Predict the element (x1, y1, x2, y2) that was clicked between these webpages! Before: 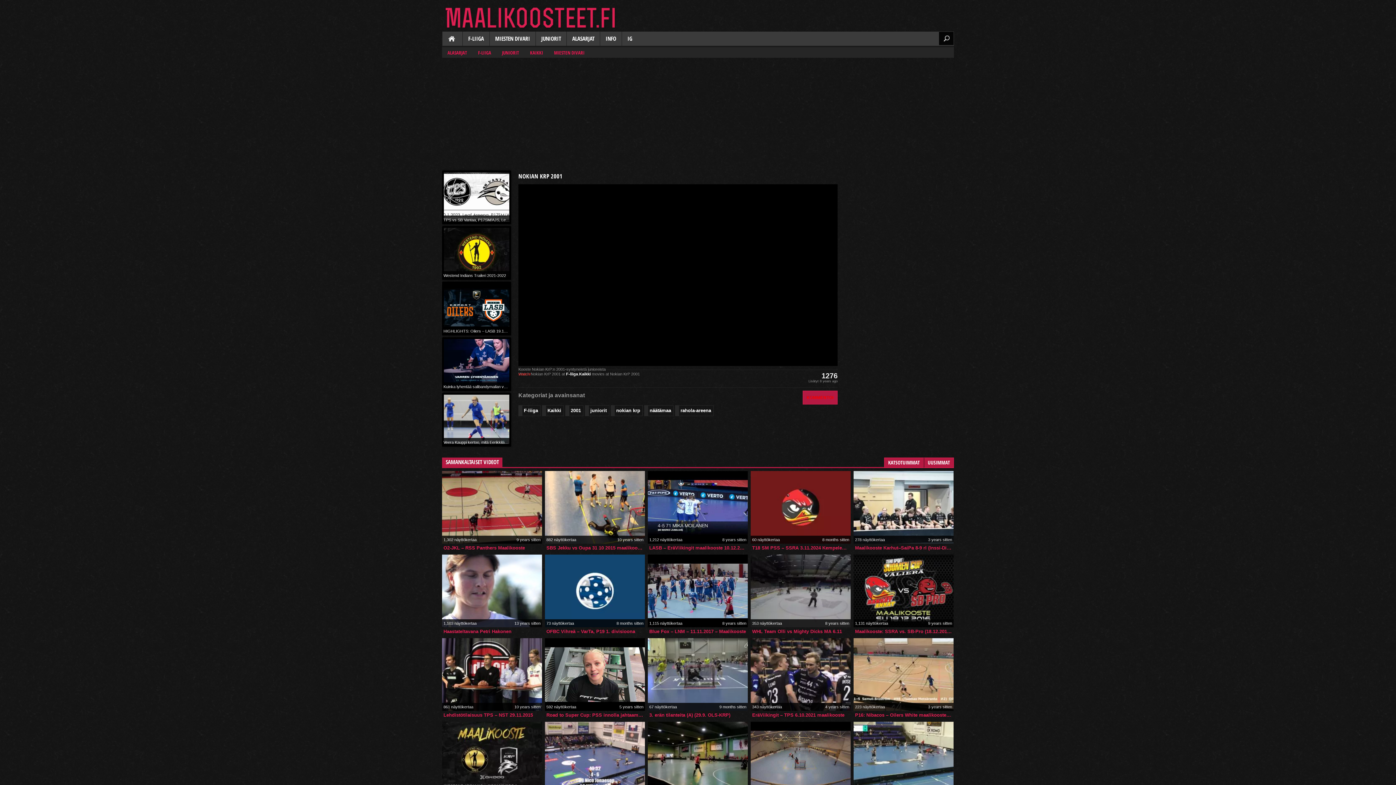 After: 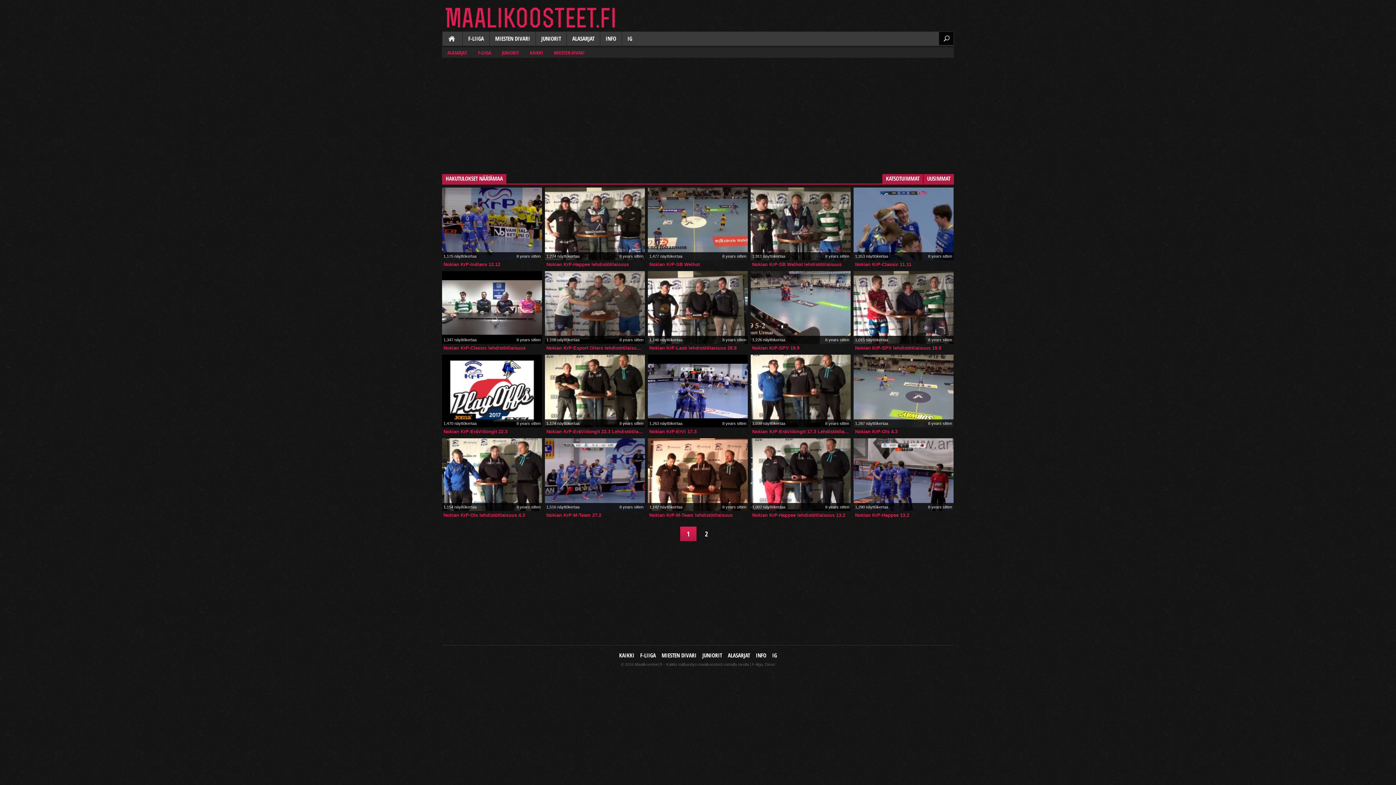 Action: bbox: (644, 405, 673, 416) label: näätämaa